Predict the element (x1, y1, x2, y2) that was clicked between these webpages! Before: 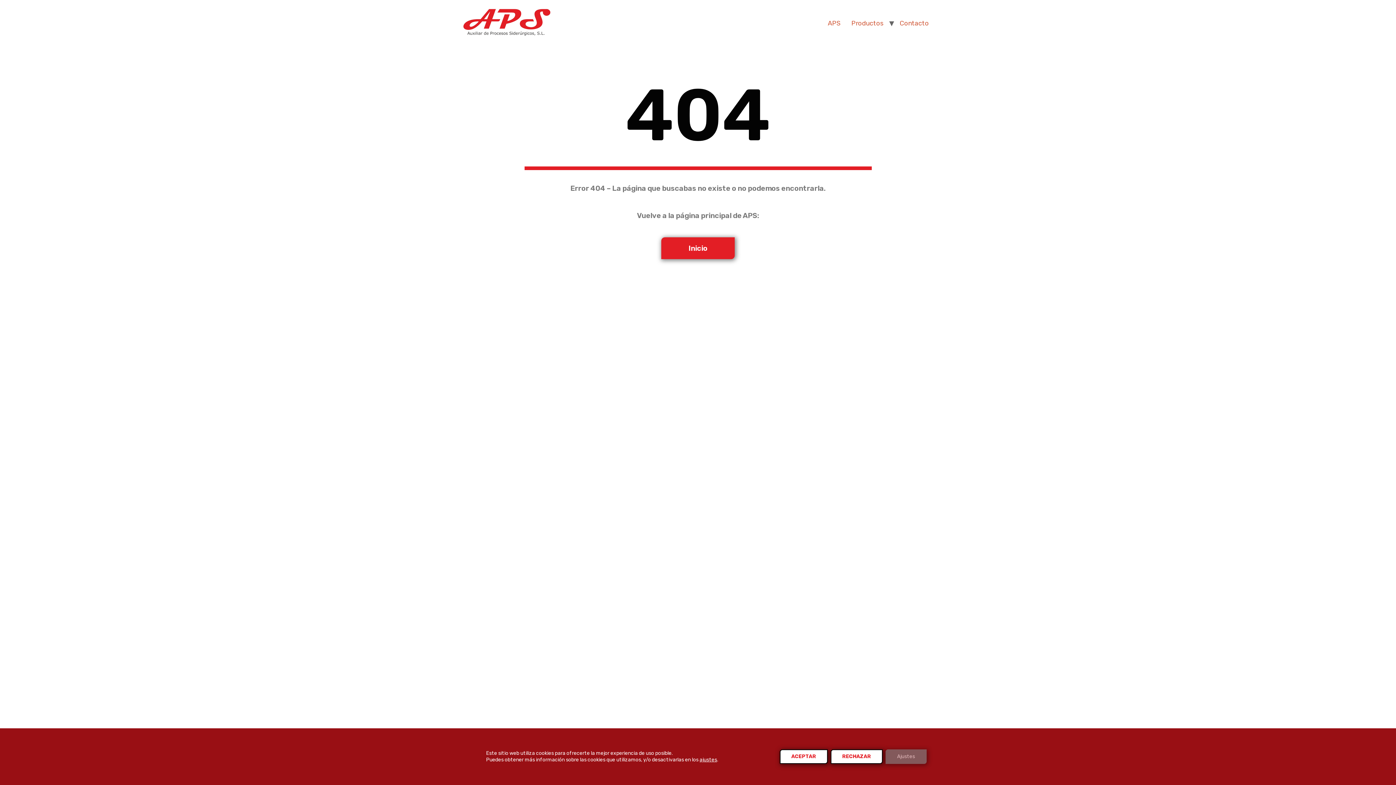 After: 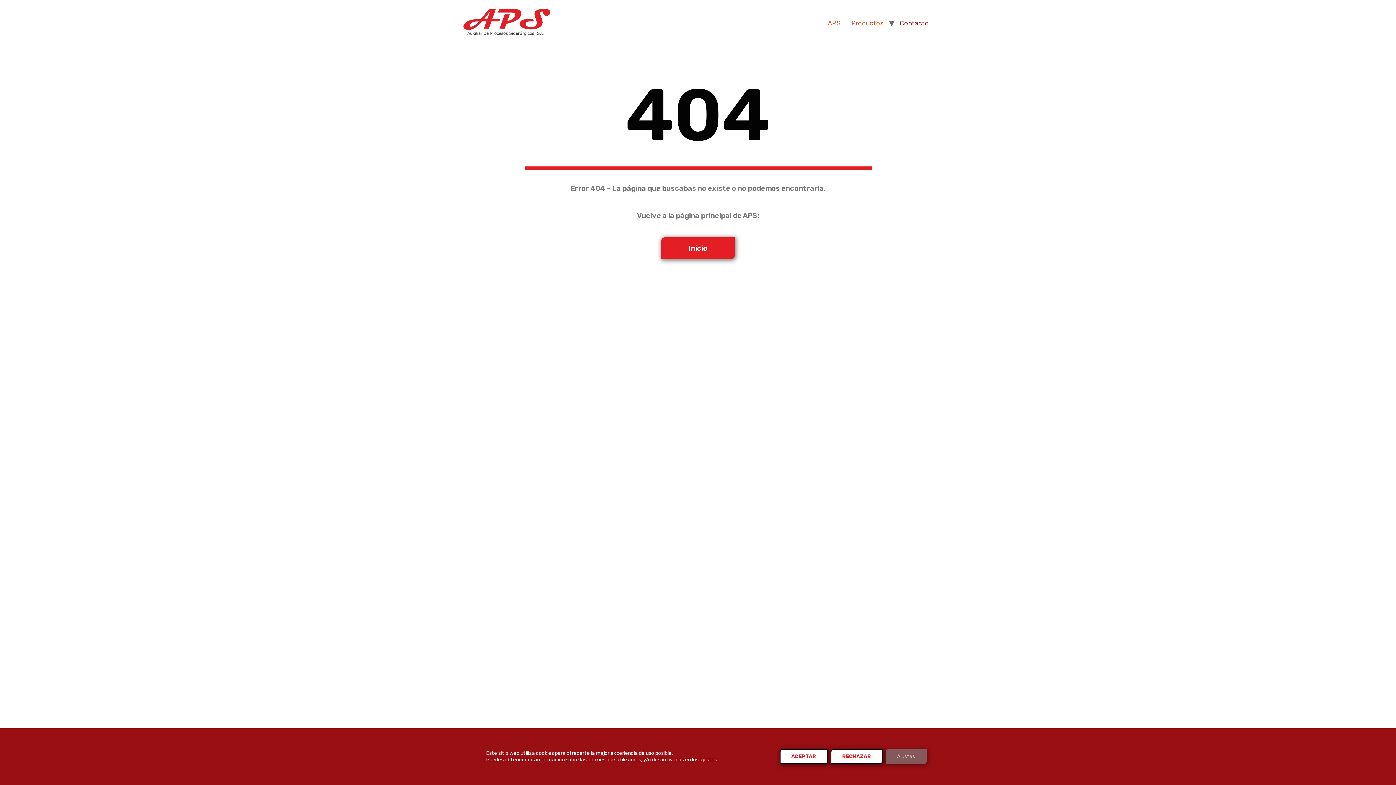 Action: bbox: (894, 15, 934, 31) label: Contacto